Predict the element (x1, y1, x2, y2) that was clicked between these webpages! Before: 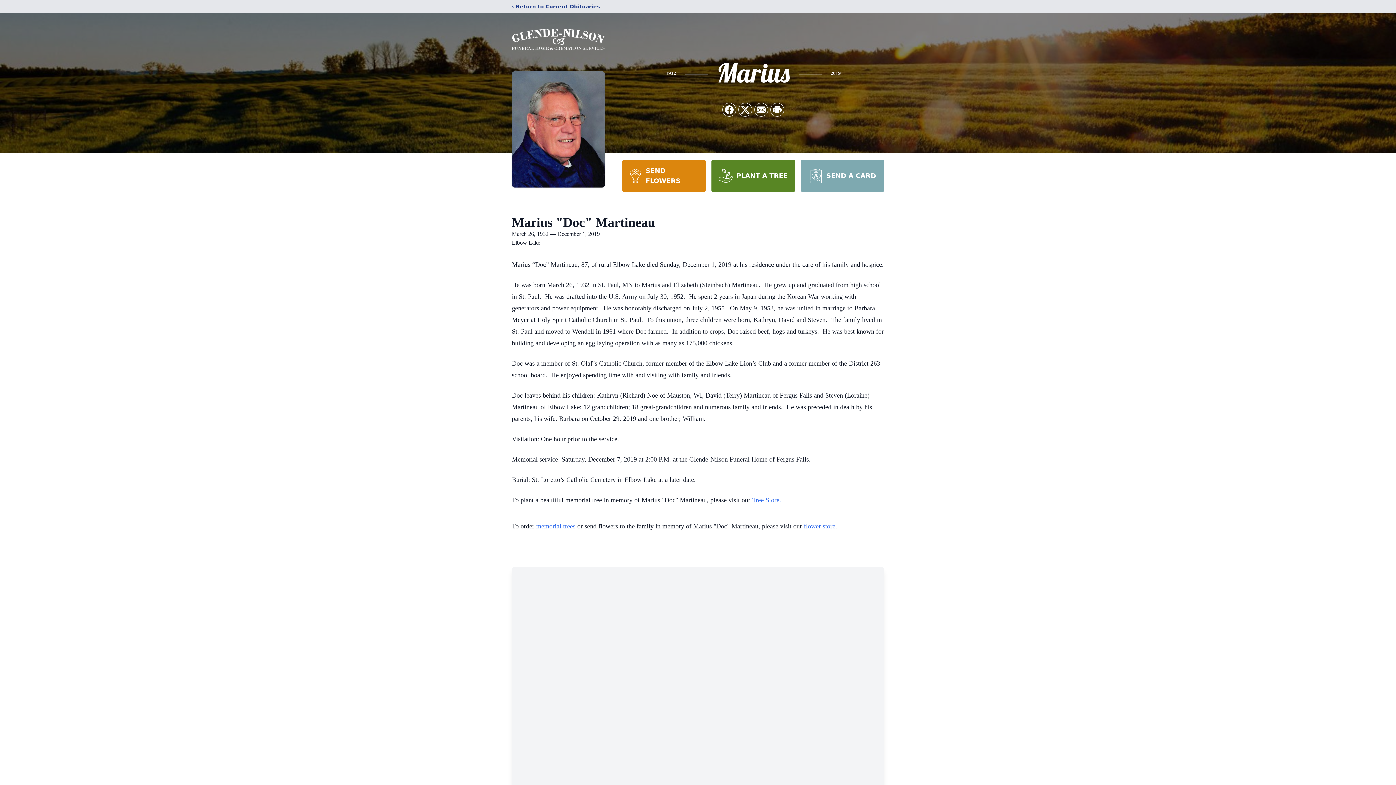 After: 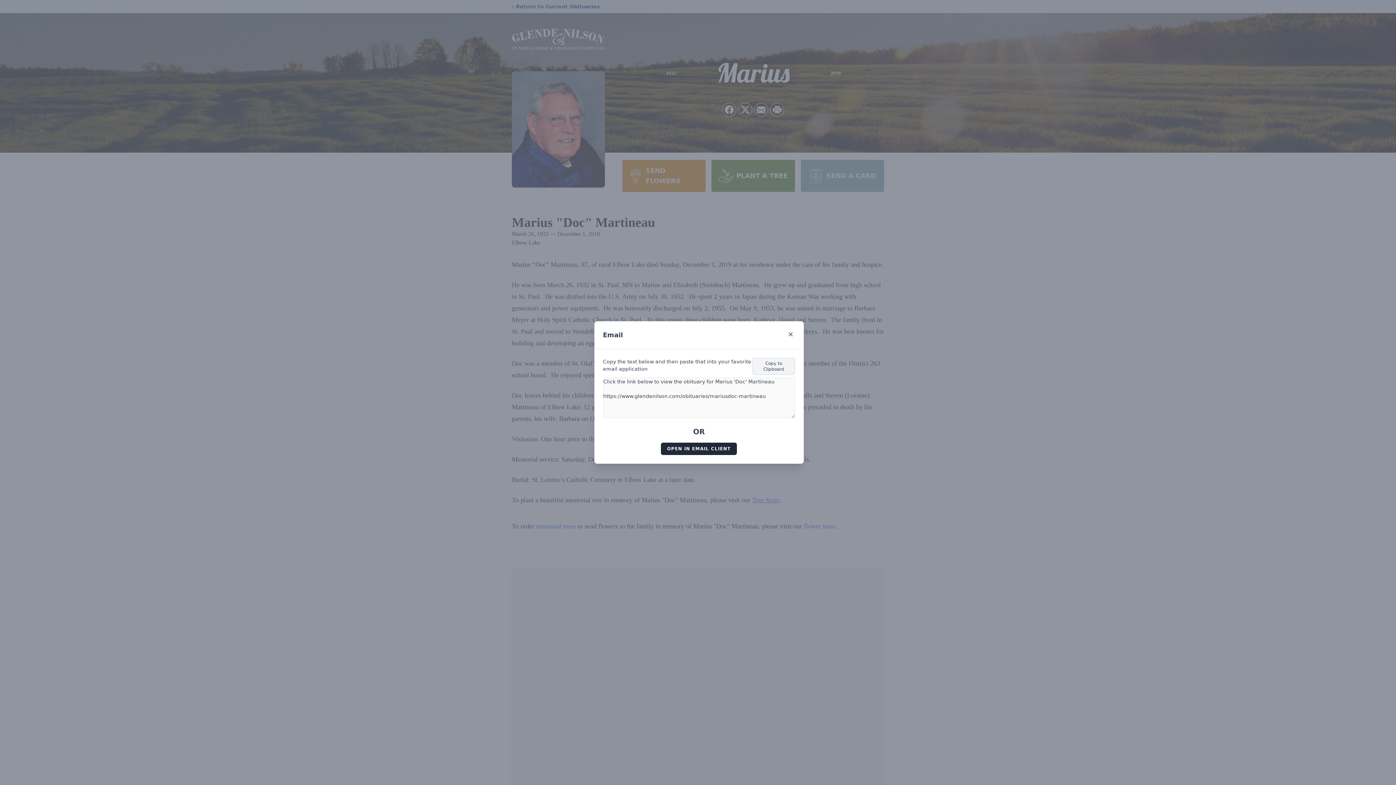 Action: label: Share via Email bbox: (754, 103, 768, 116)